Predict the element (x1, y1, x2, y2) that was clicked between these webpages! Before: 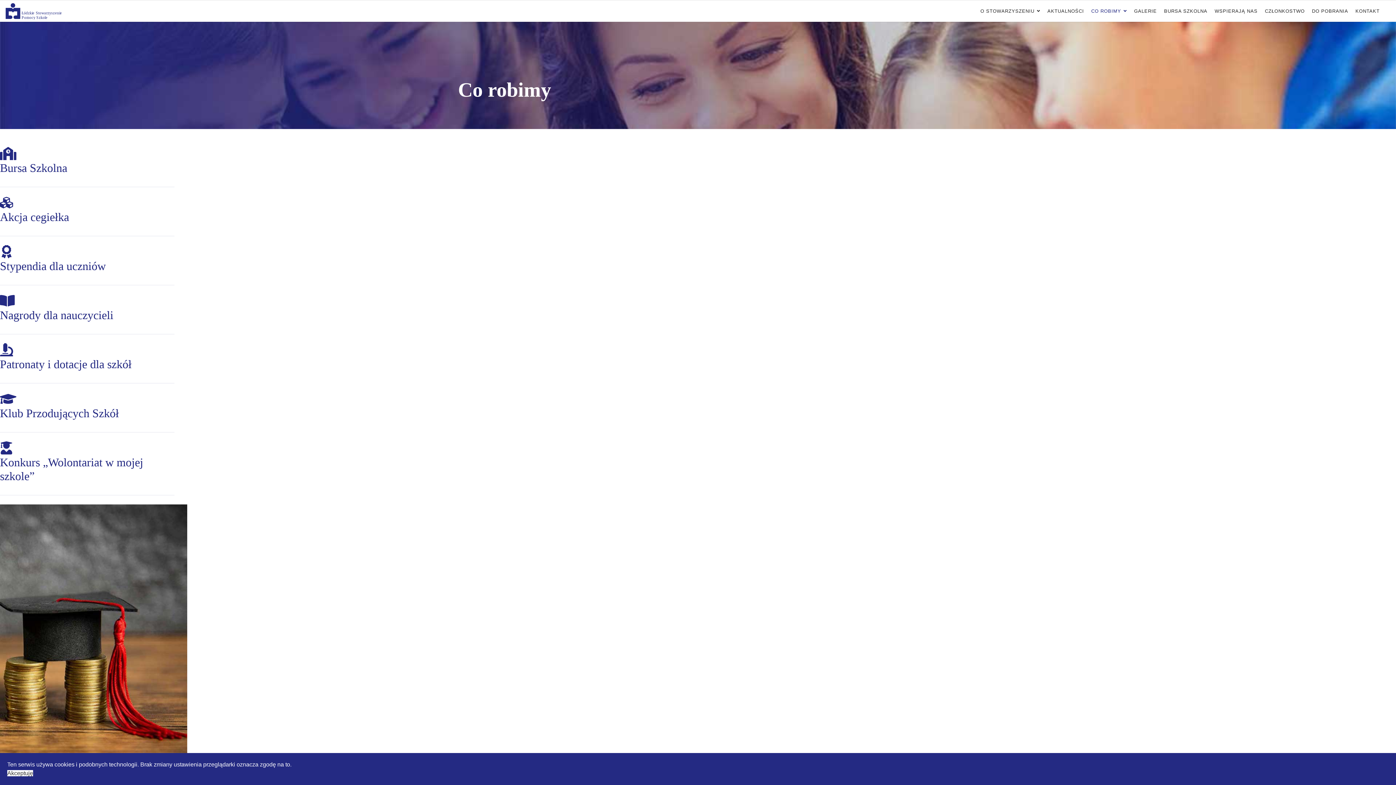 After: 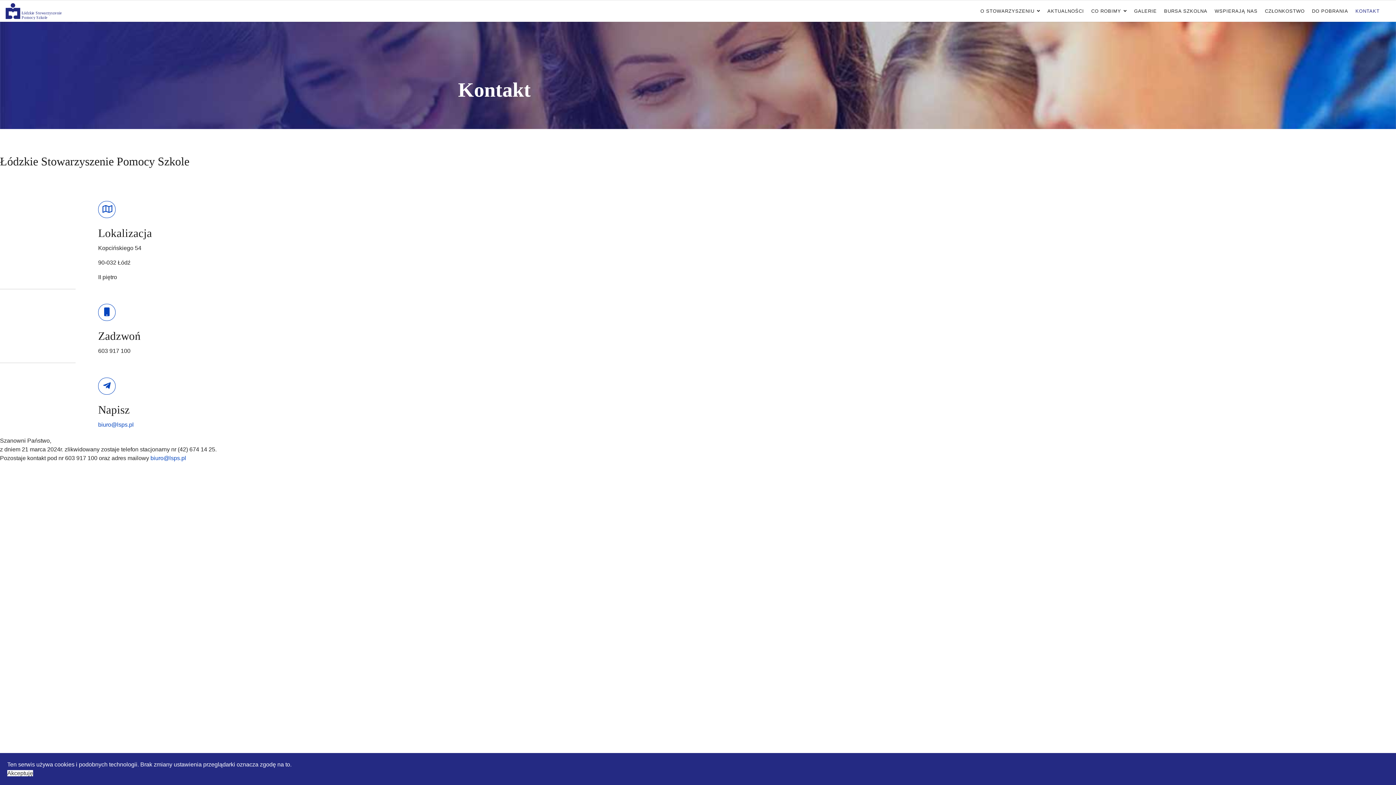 Action: bbox: (1355, 0, 1387, 22) label: KONTAKT